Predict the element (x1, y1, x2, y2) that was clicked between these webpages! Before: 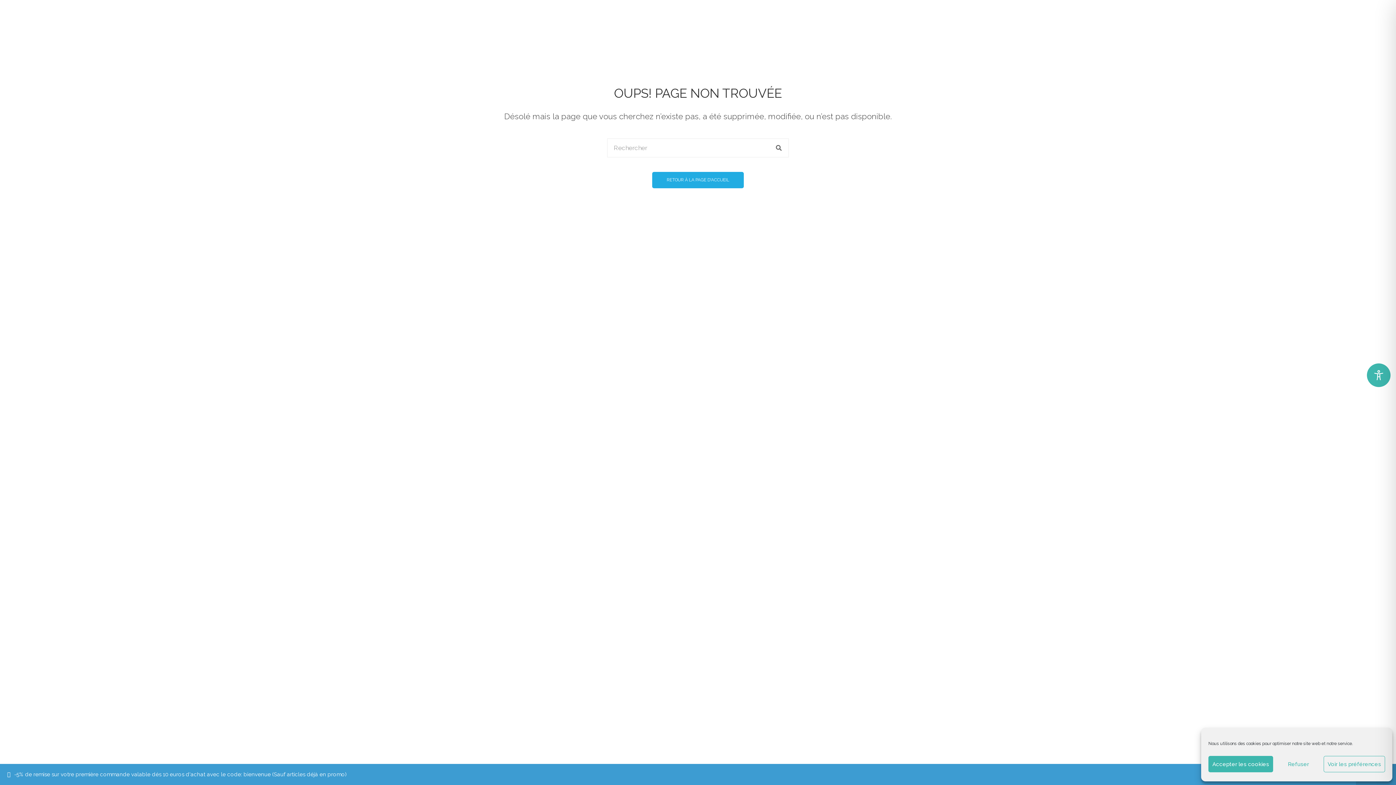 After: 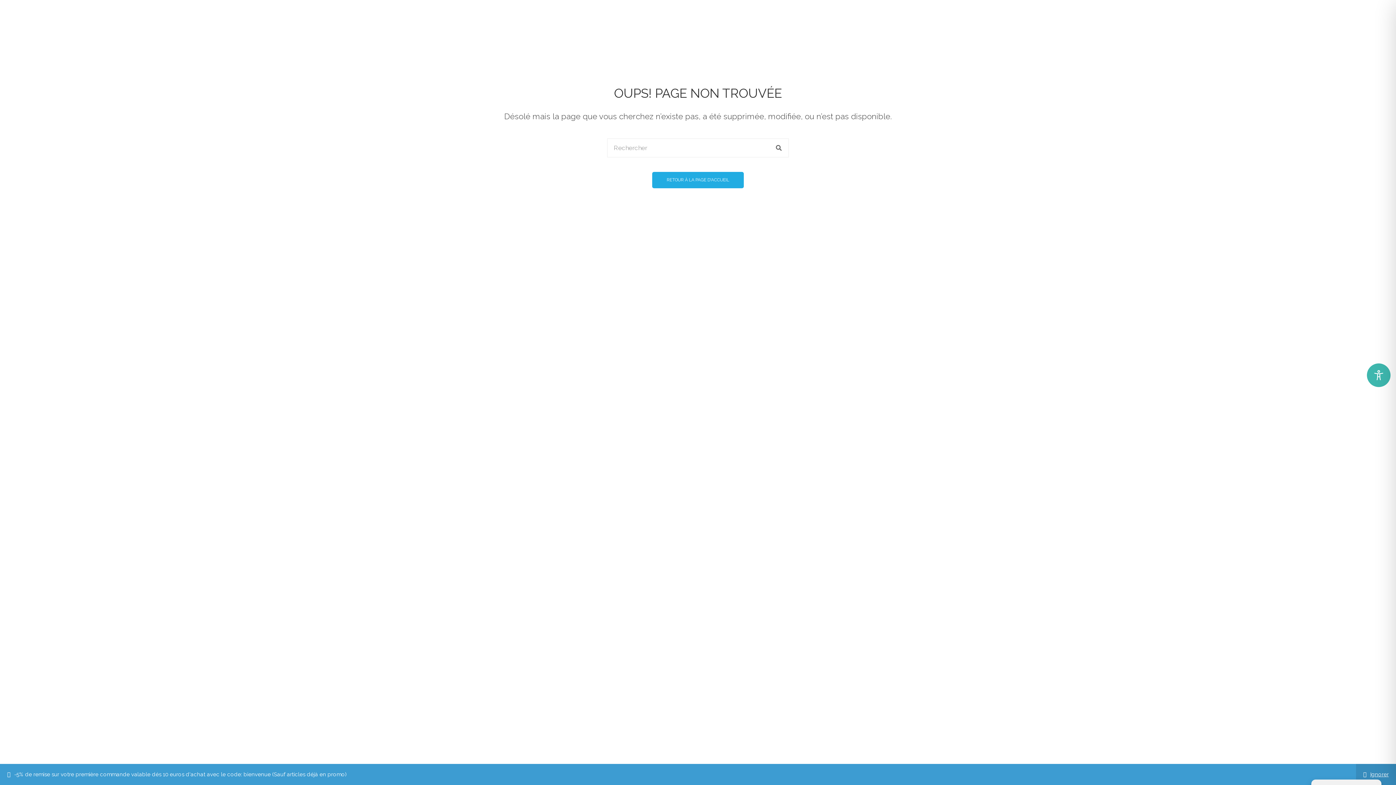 Action: label: Accepter les cookies bbox: (1208, 756, 1273, 772)